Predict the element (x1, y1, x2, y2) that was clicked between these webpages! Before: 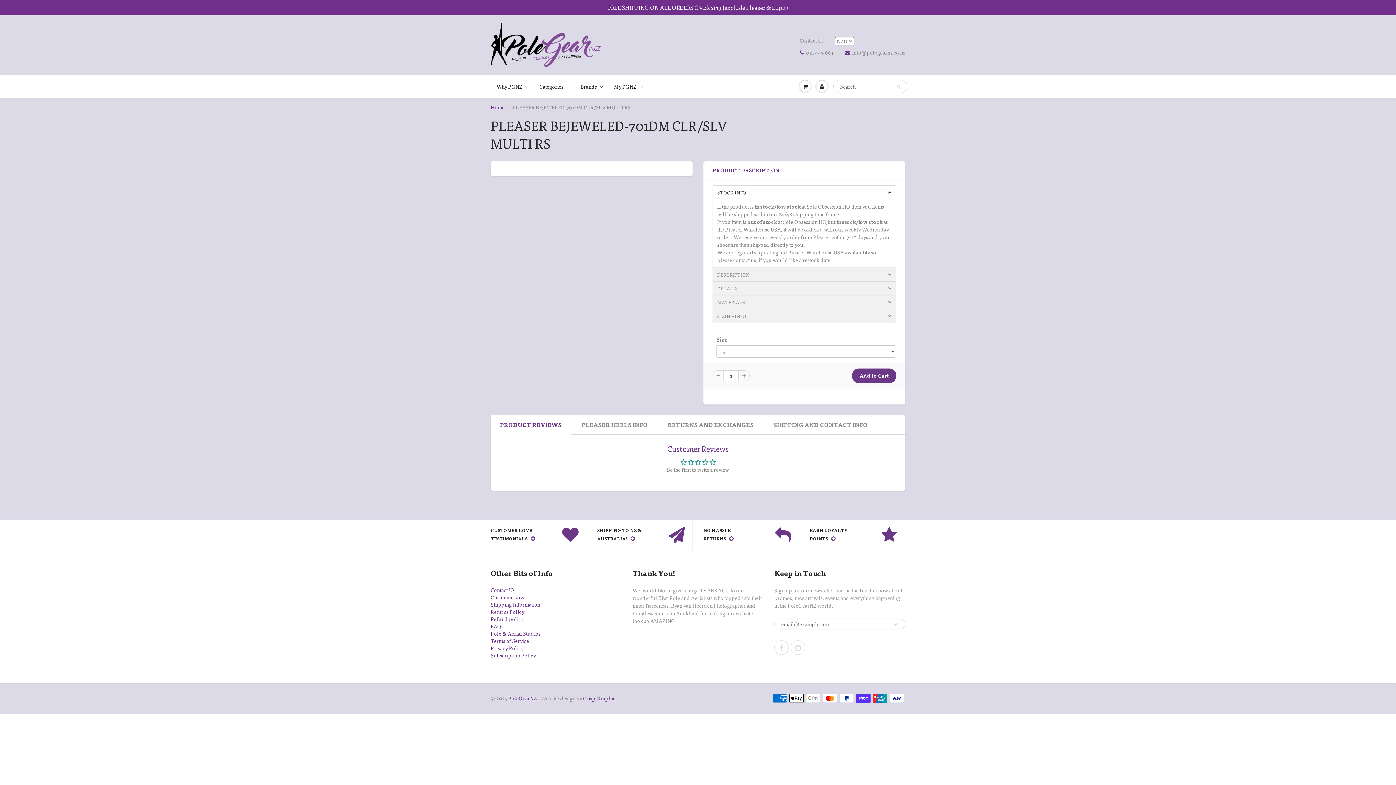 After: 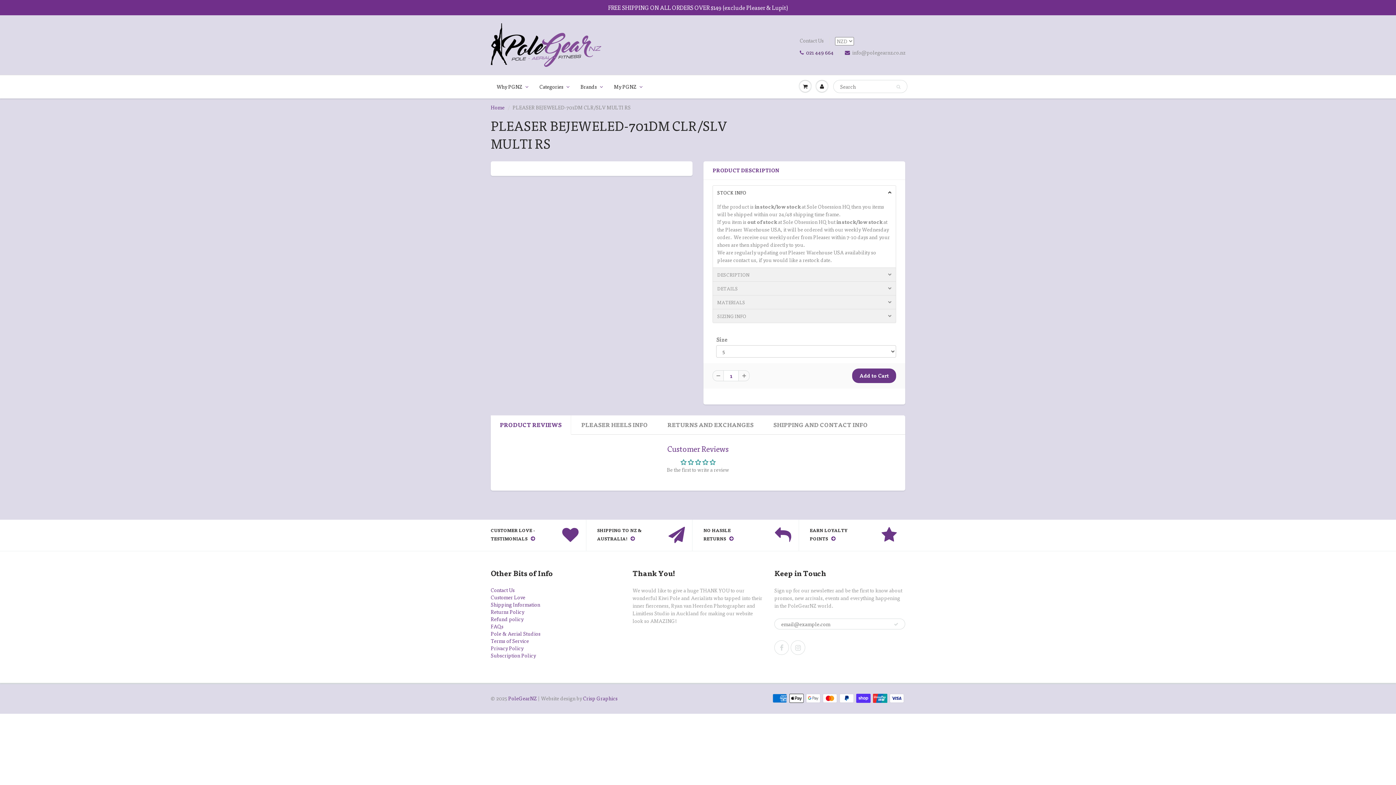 Action: label: 021 449 664 bbox: (800, 49, 833, 56)